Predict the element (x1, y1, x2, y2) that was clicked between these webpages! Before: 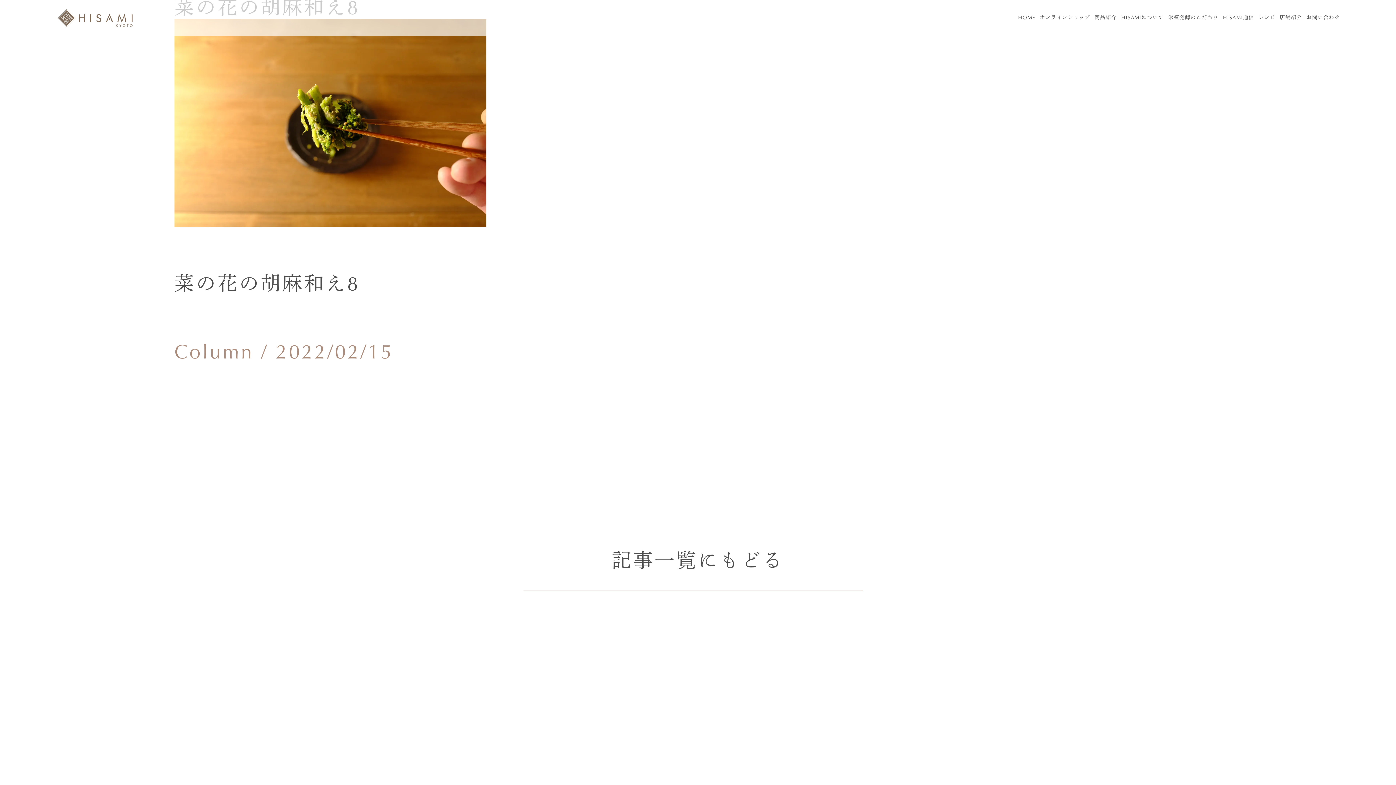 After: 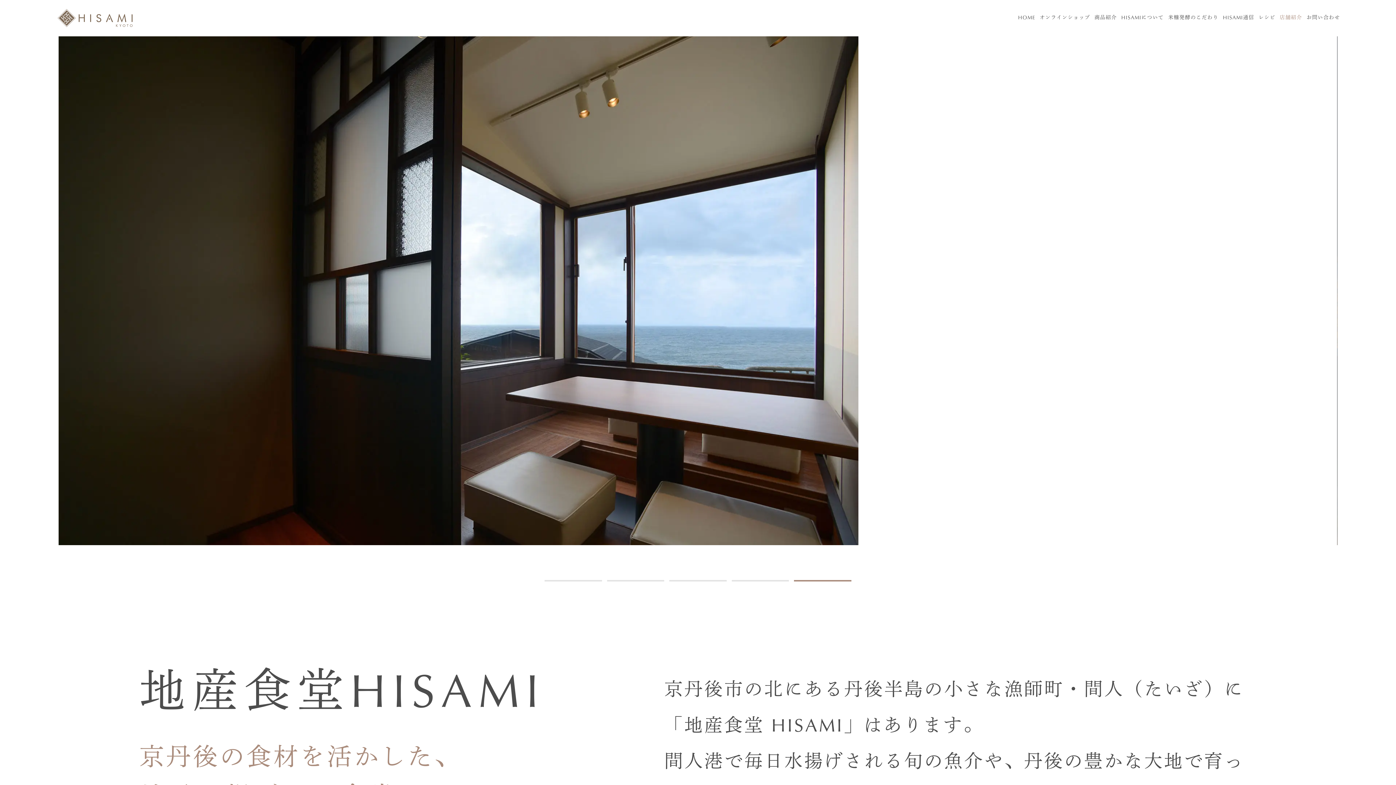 Action: bbox: (1275, 15, 1302, 20) label: 店舗紹介